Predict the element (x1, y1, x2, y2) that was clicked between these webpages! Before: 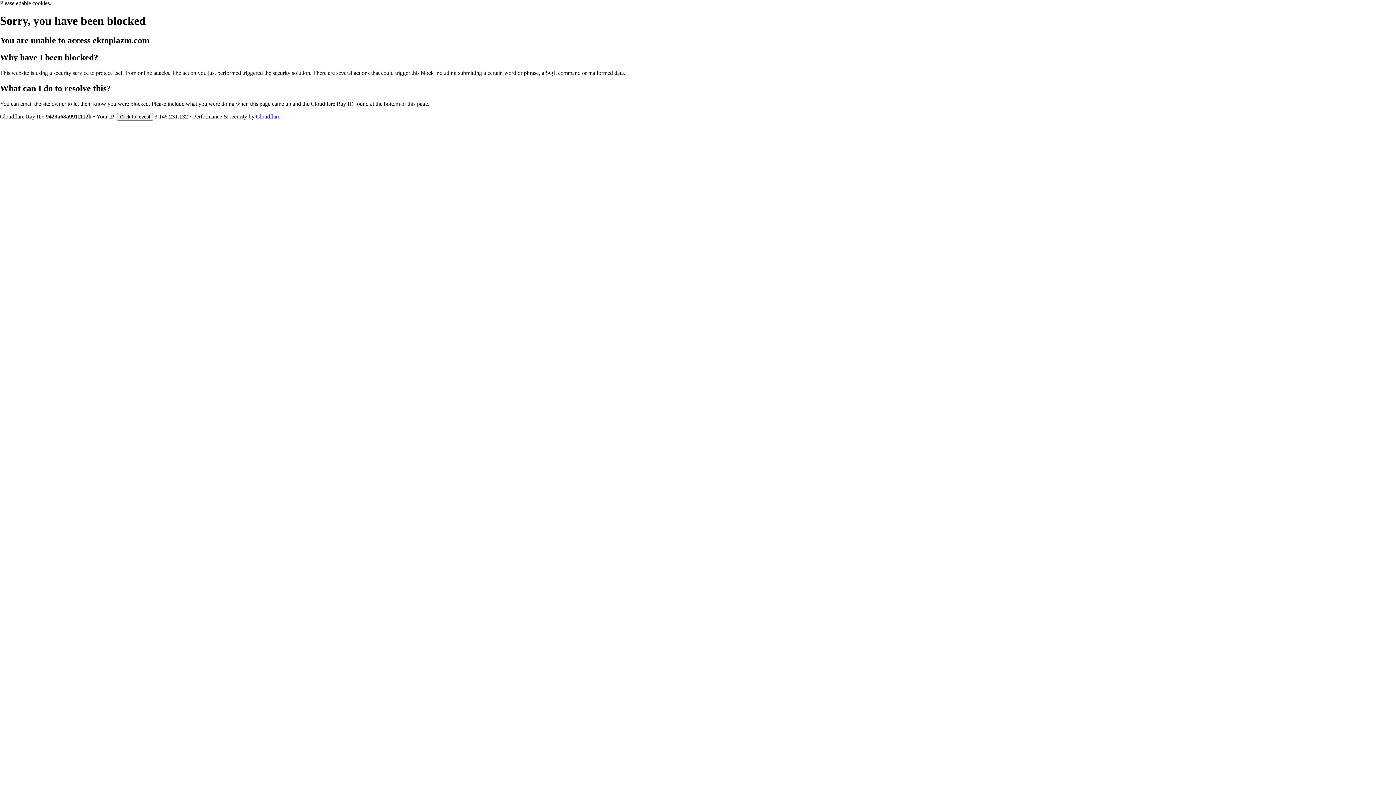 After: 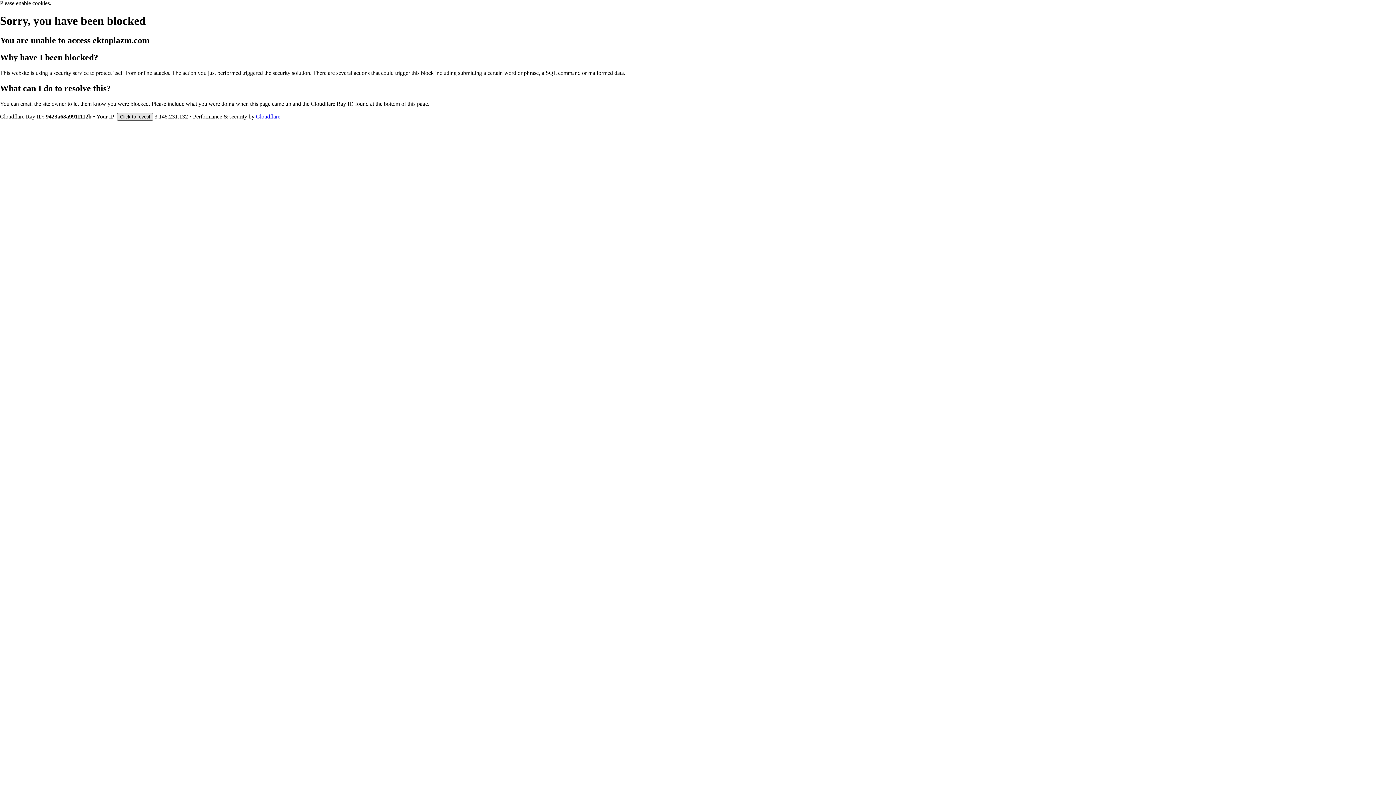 Action: label: Click to reveal bbox: (117, 112, 153, 120)